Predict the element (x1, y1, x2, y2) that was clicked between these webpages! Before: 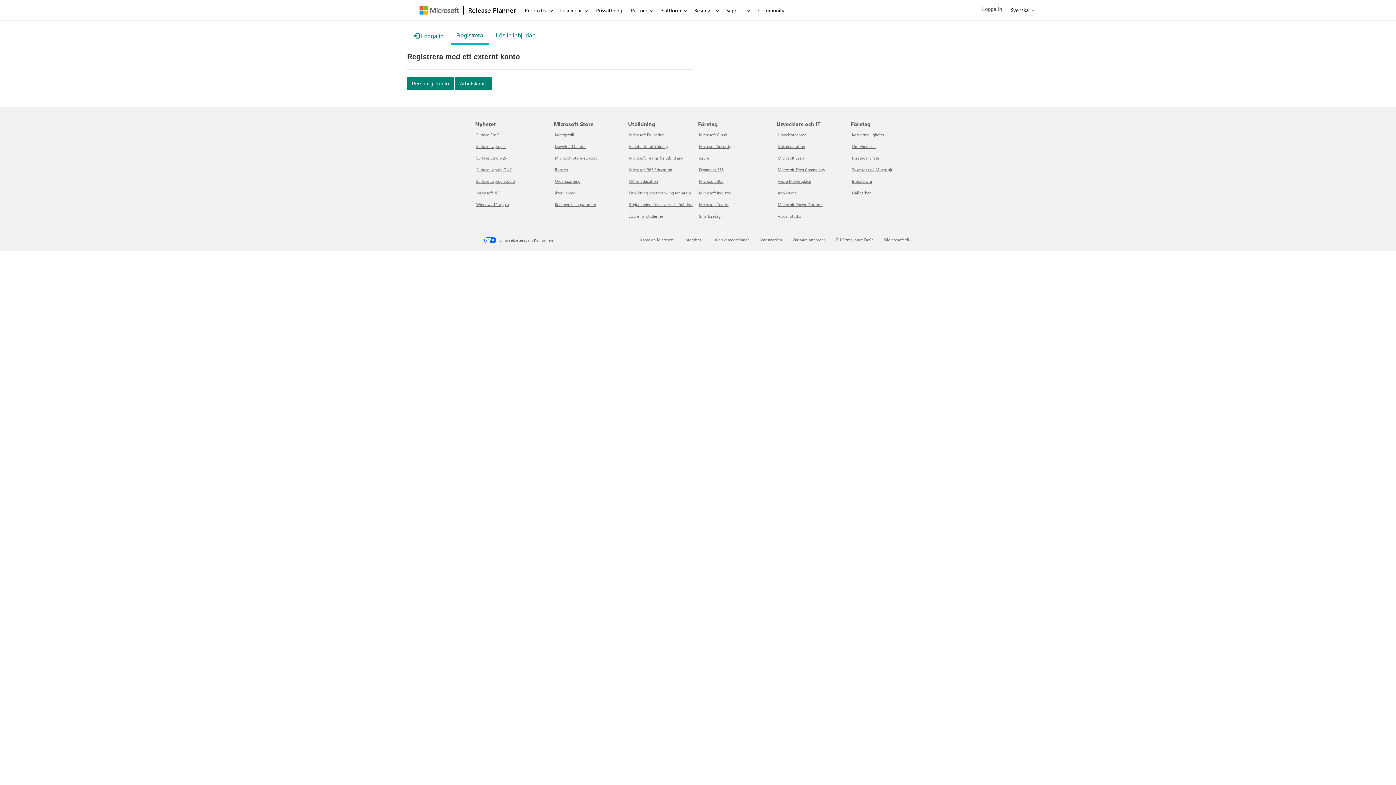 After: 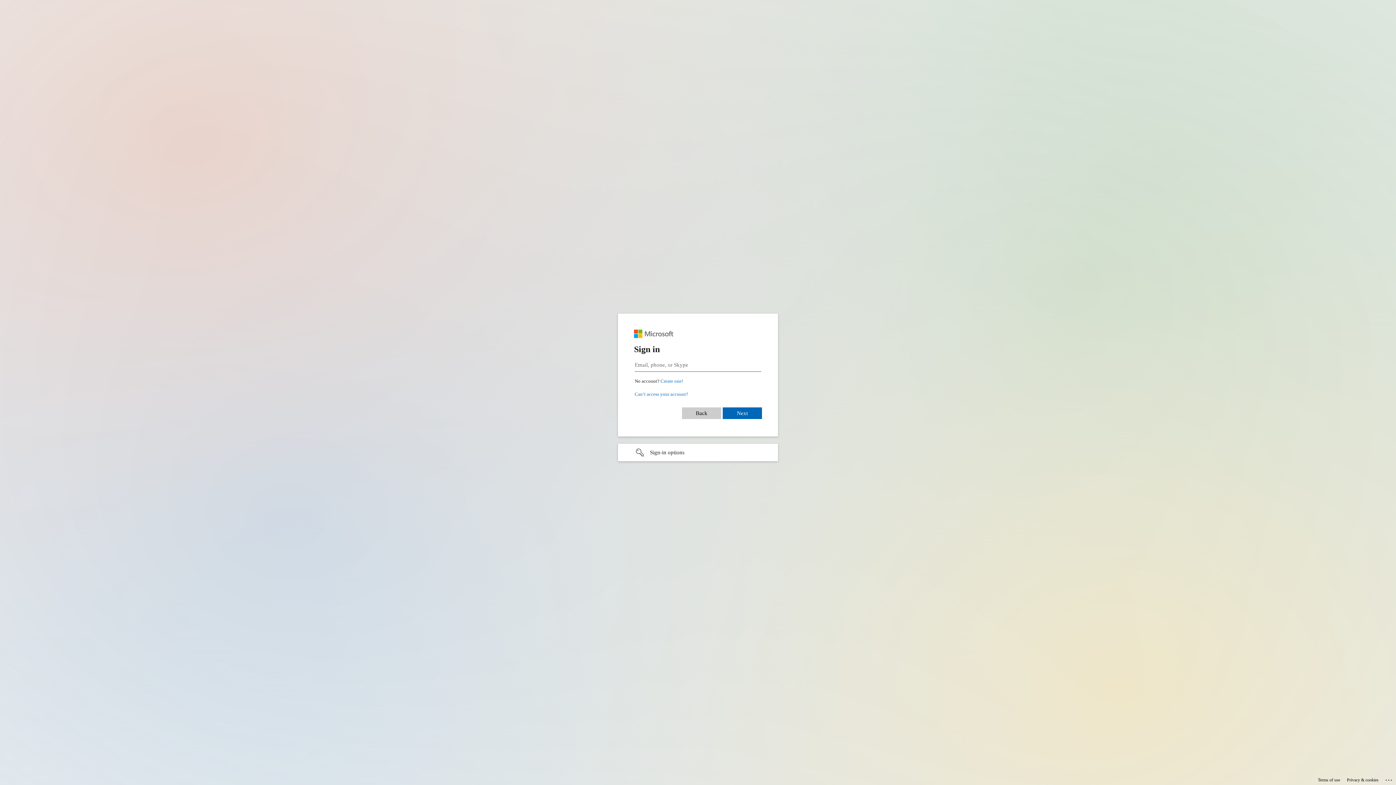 Action: bbox: (555, 178, 580, 184) label: Orderspårning Microsoft Store